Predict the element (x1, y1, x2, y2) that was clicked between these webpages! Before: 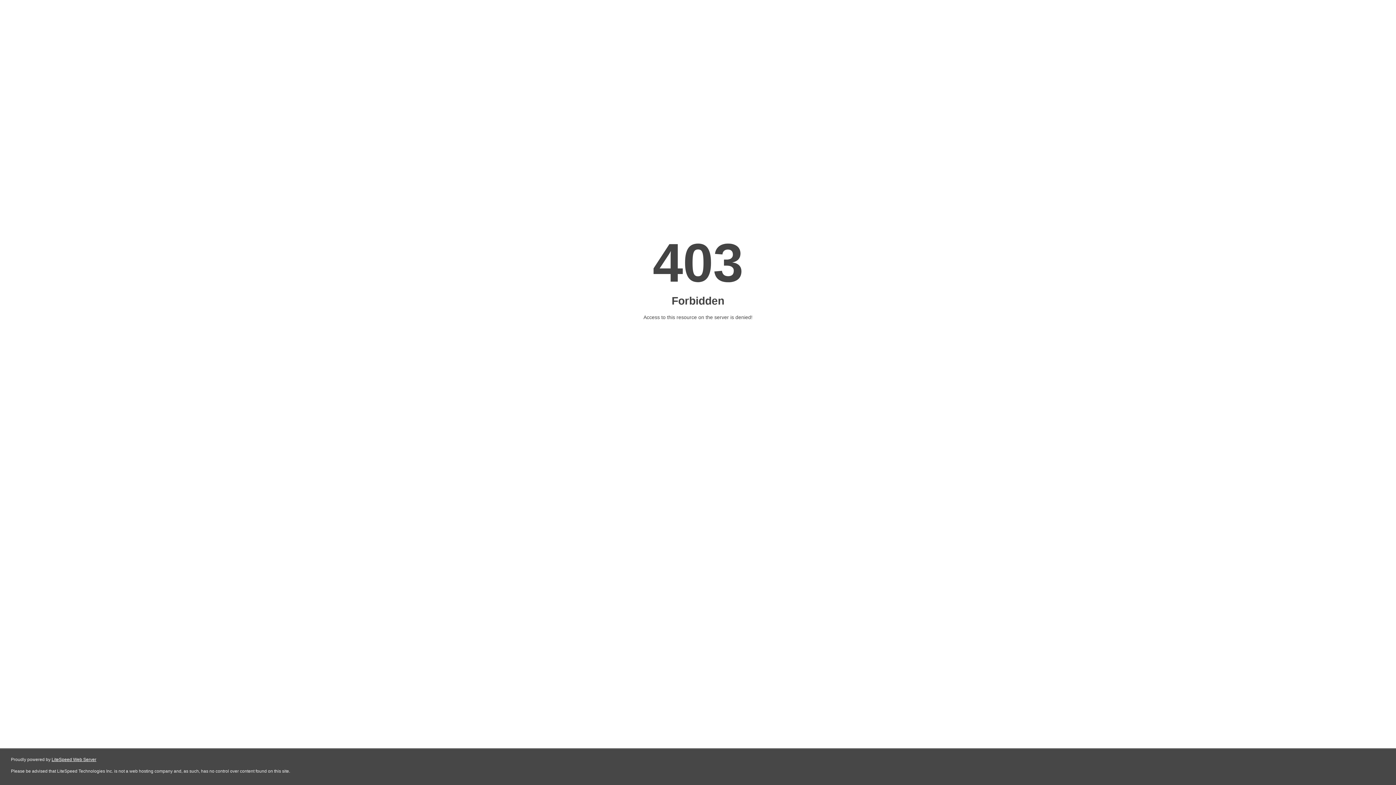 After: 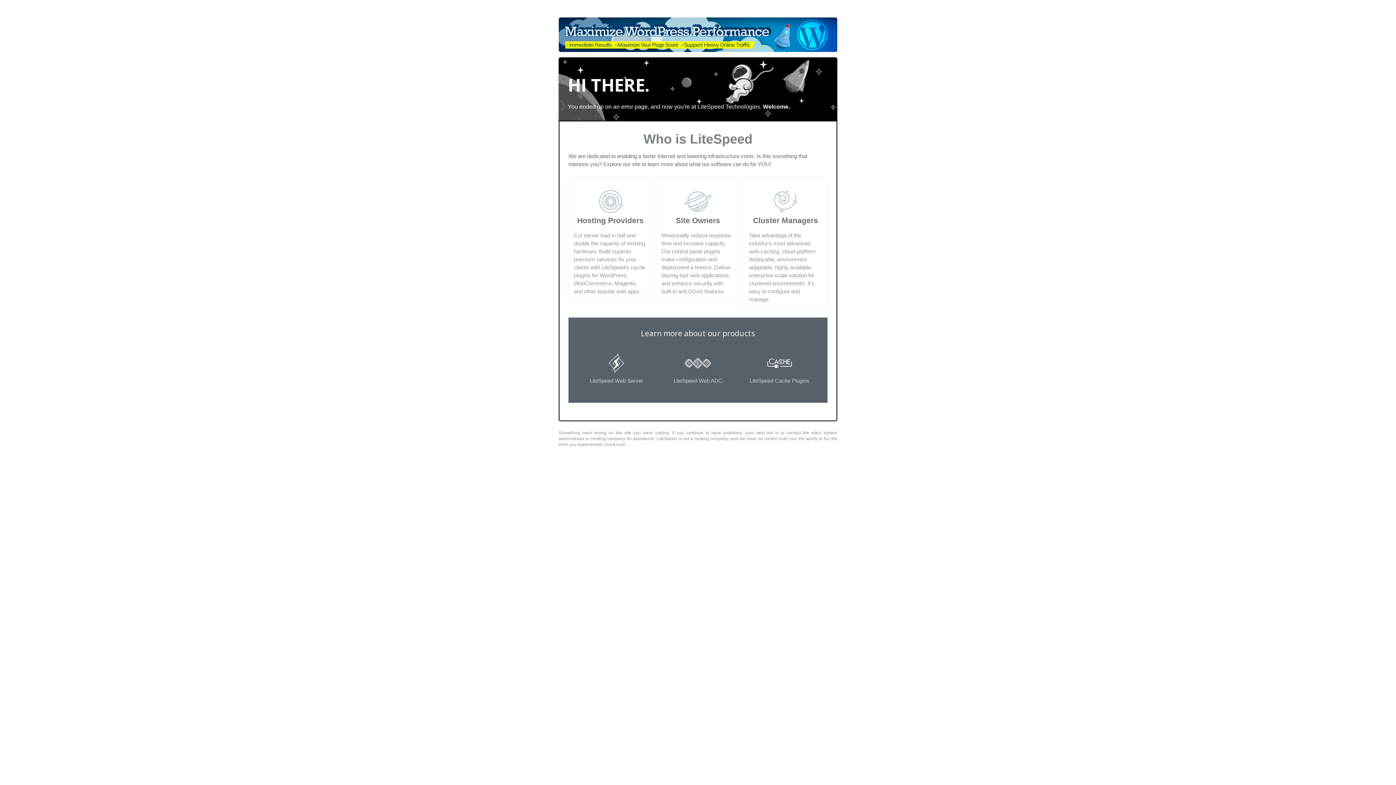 Action: label: LiteSpeed Web Server bbox: (51, 757, 96, 762)